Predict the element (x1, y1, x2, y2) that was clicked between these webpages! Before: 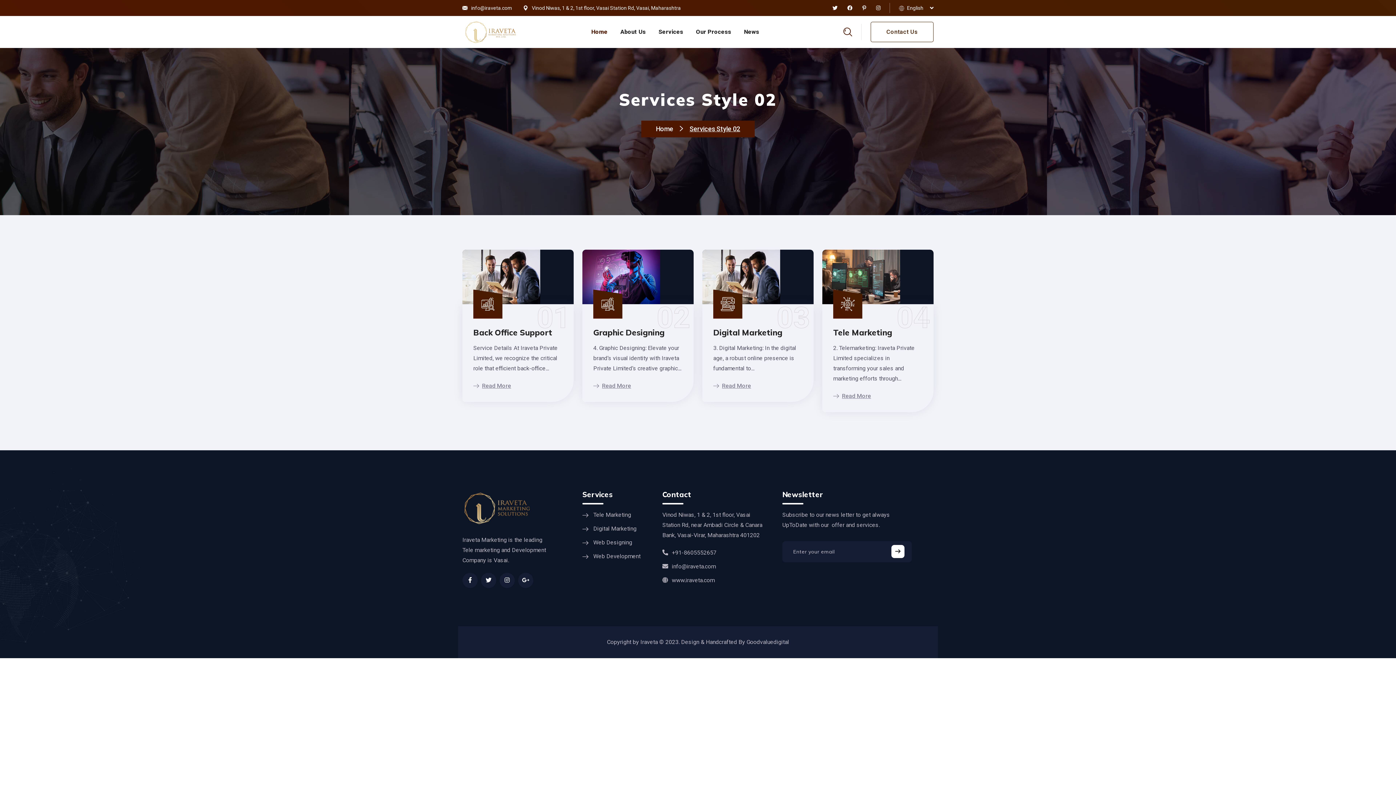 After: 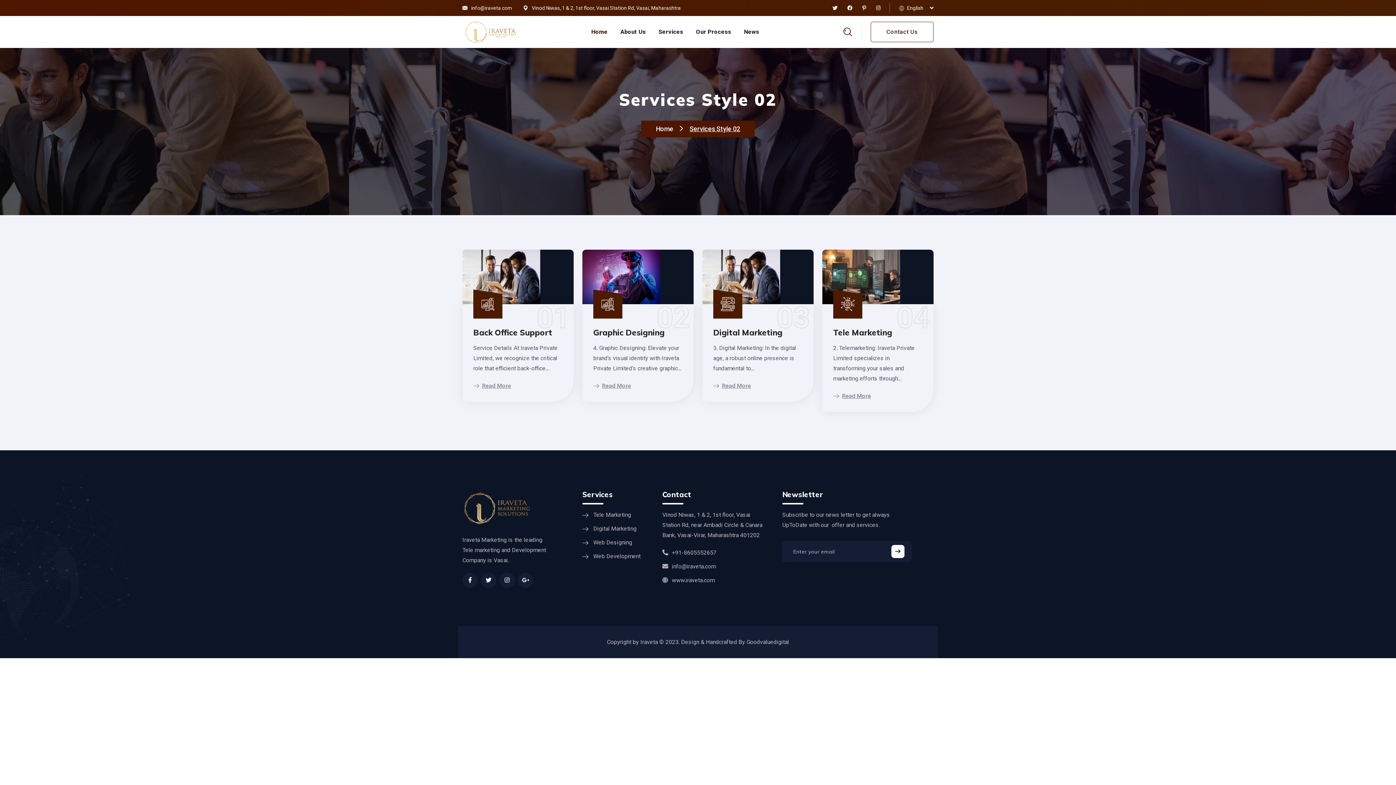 Action: label: info@iraveta.com bbox: (471, 2, 512, 13)